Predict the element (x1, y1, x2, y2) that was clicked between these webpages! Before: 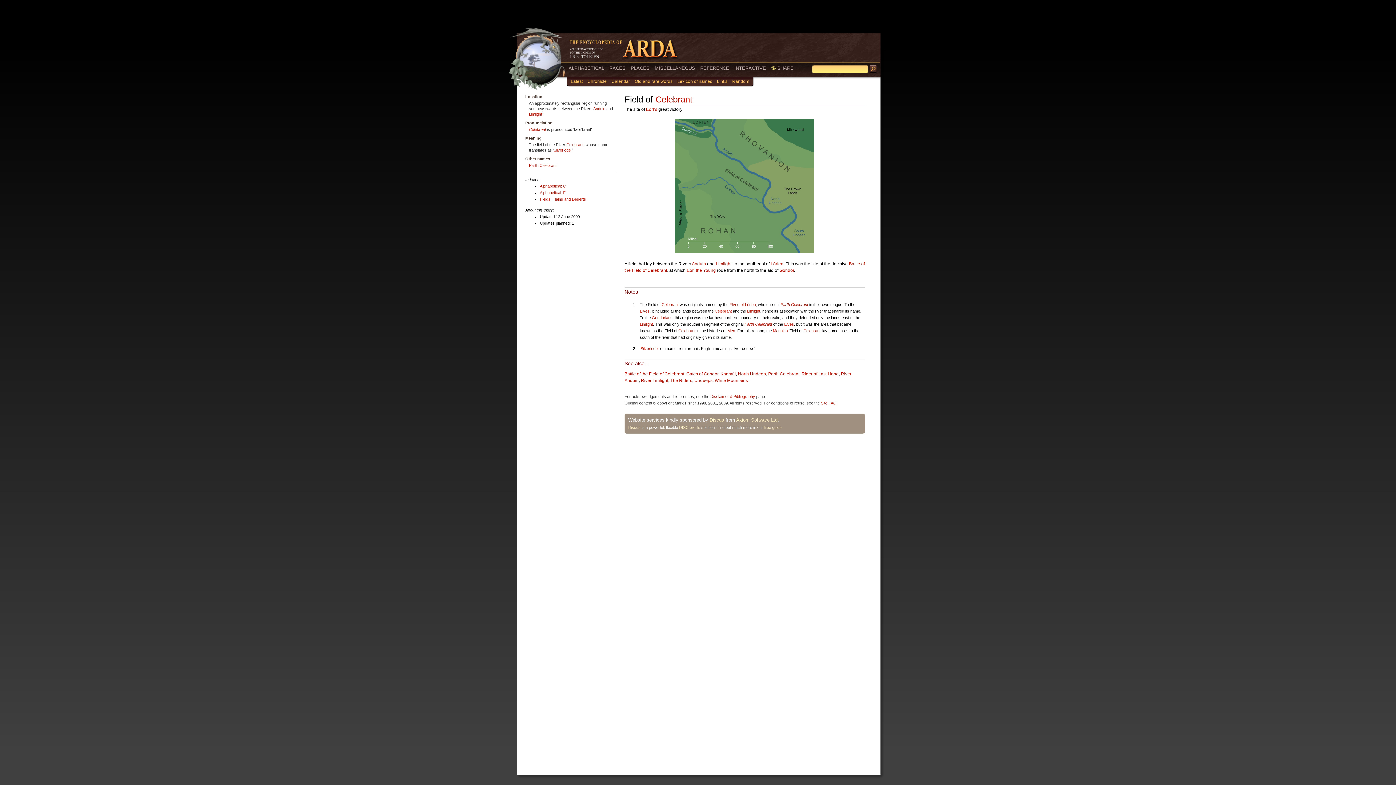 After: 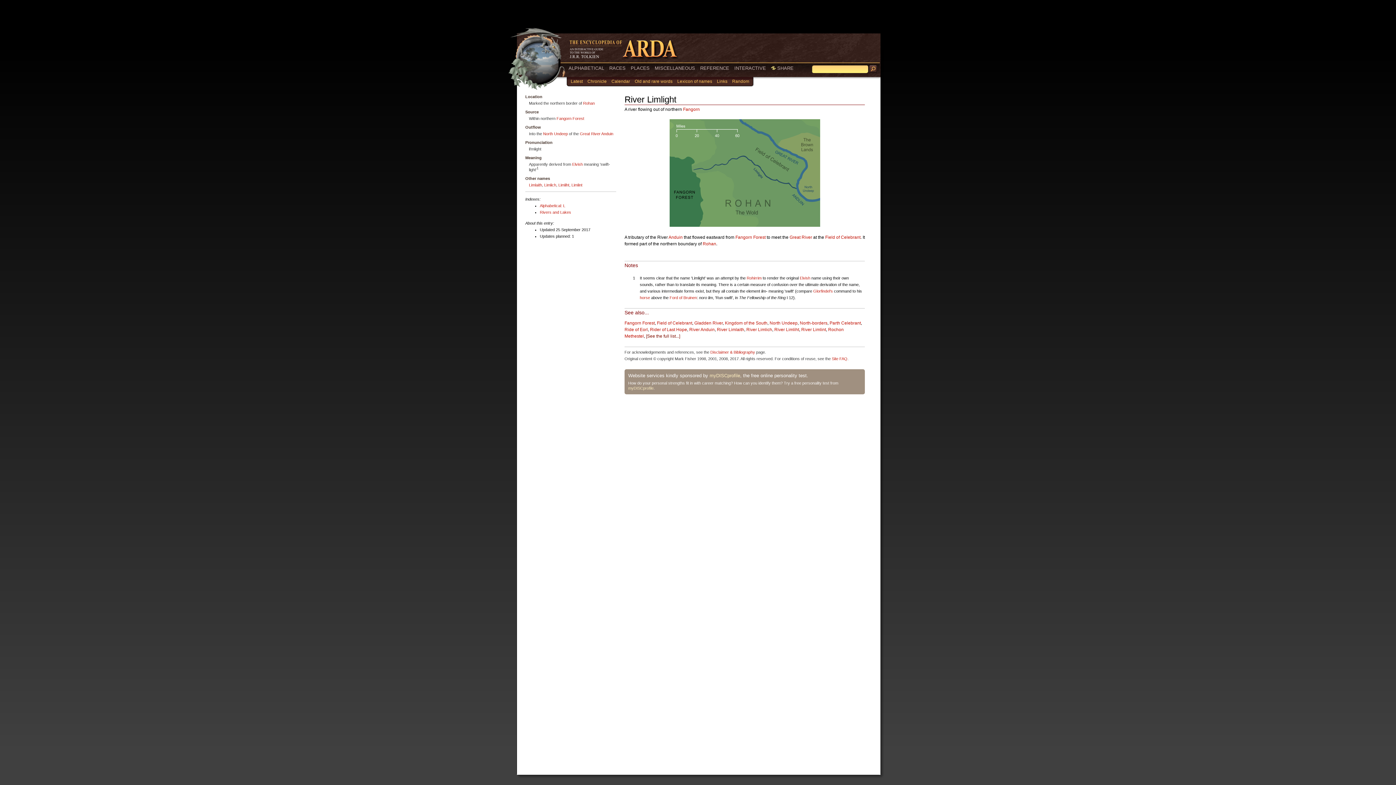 Action: label: Limlight bbox: (747, 309, 760, 313)